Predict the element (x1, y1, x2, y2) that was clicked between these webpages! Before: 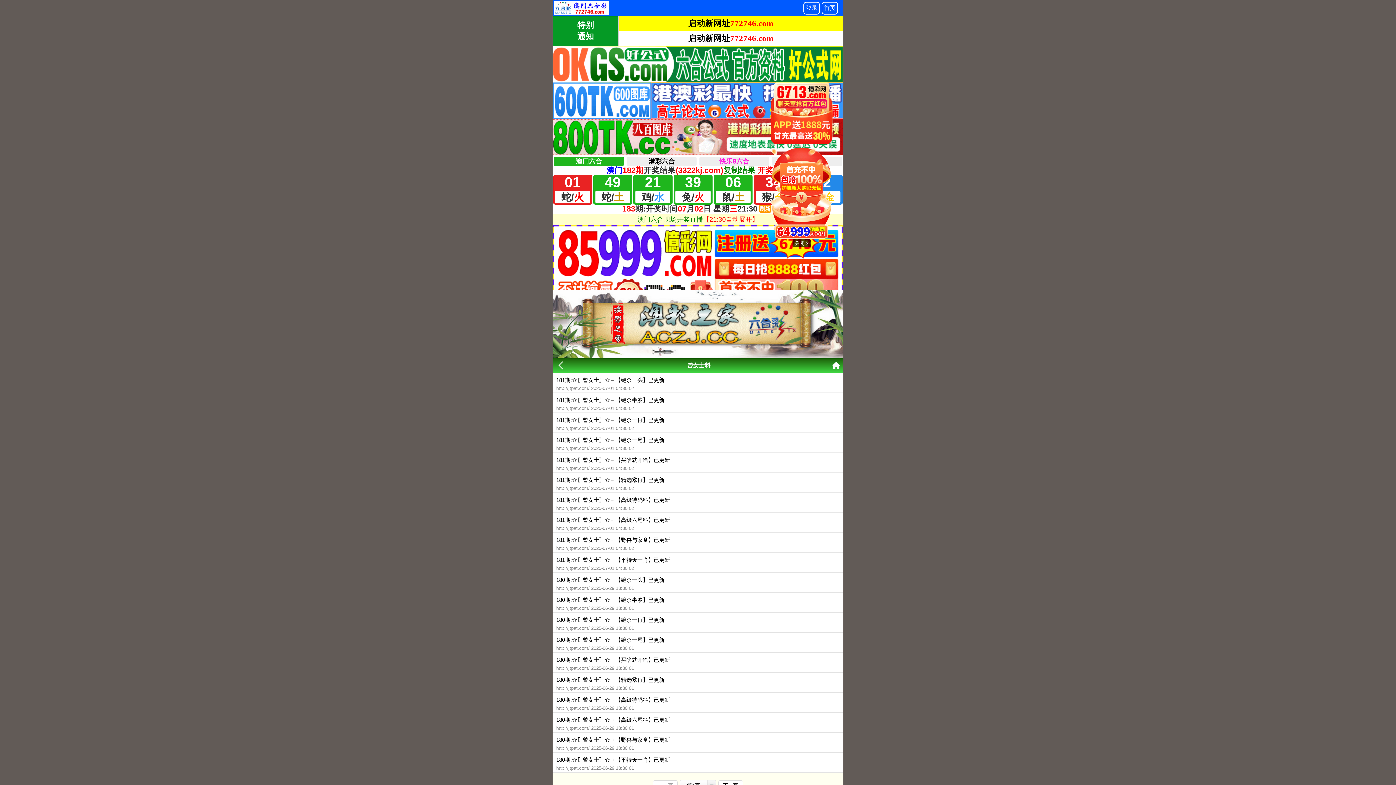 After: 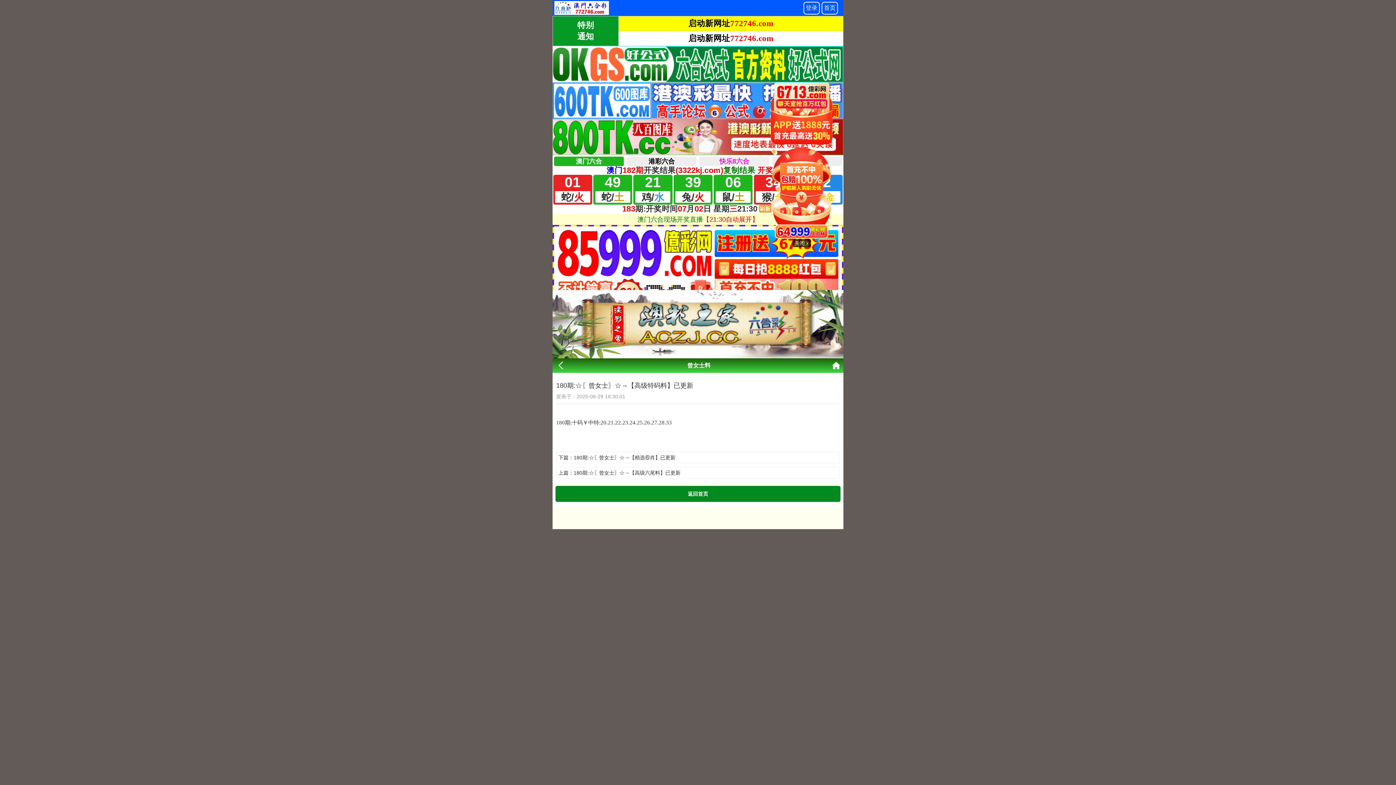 Action: bbox: (556, 696, 840, 712) label: 180期:☆〖曾女士〗☆→【高级特码料】已更新
http://jtpat.com/ 2025-06-29 18:30:01